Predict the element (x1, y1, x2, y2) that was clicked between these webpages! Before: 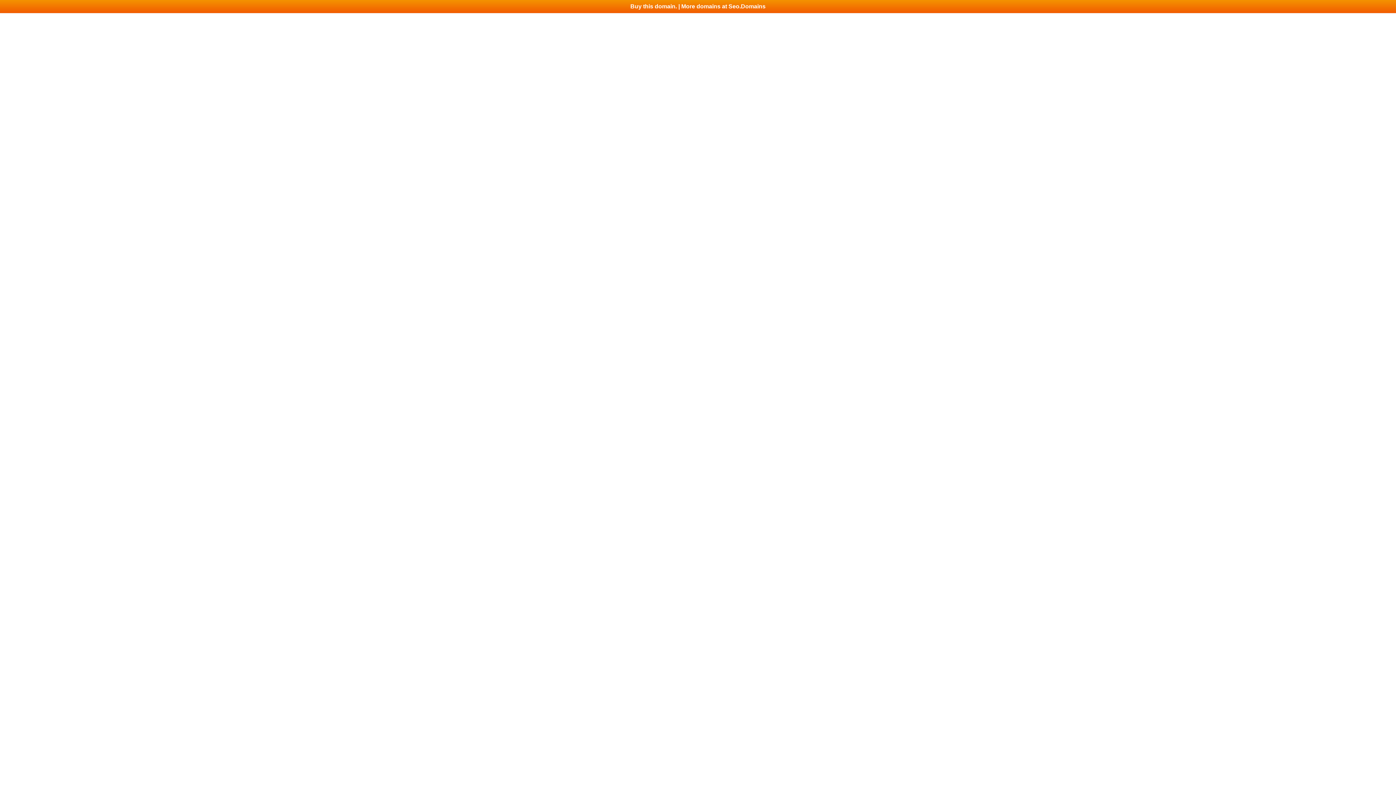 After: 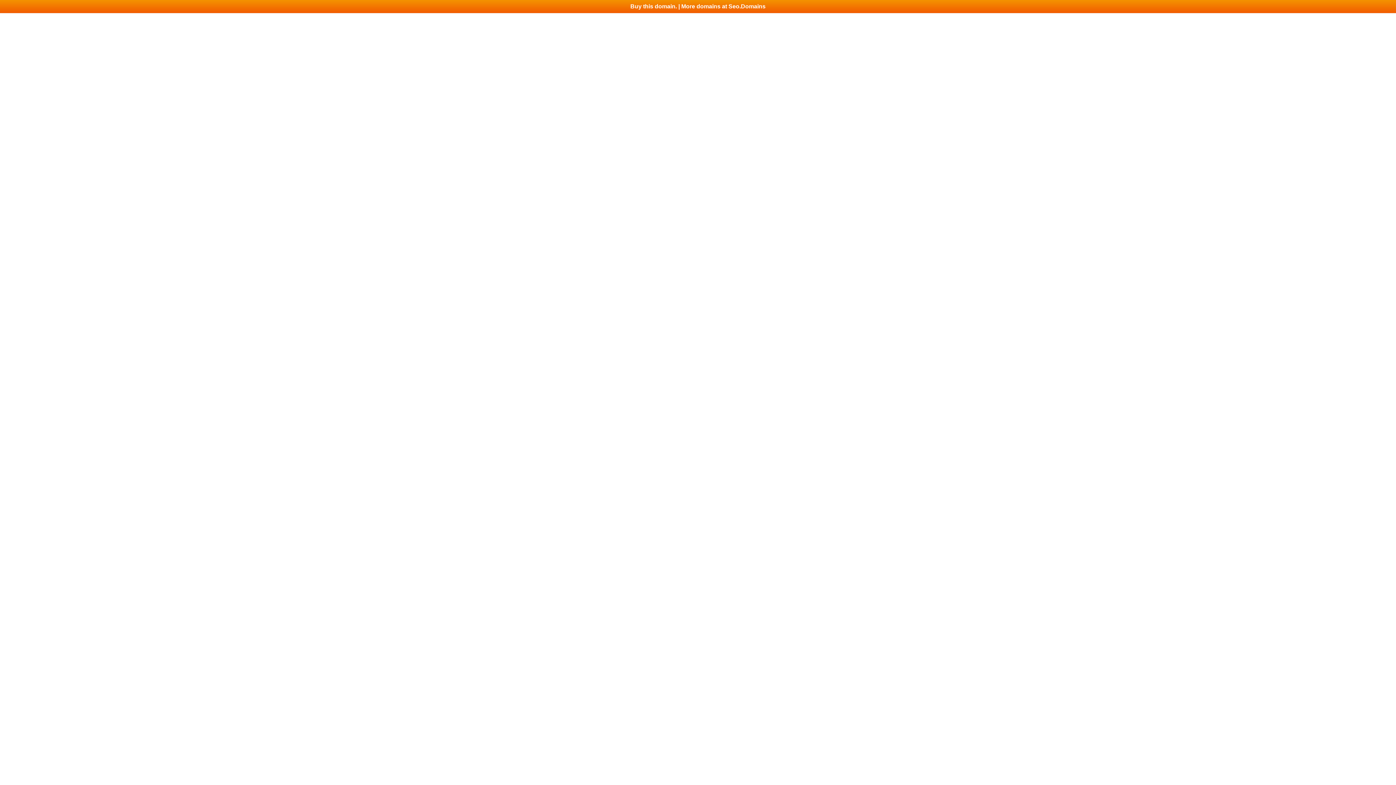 Action: bbox: (0, 0, 1396, 13) label: Buy this domain. | More domains at Seo.Domains